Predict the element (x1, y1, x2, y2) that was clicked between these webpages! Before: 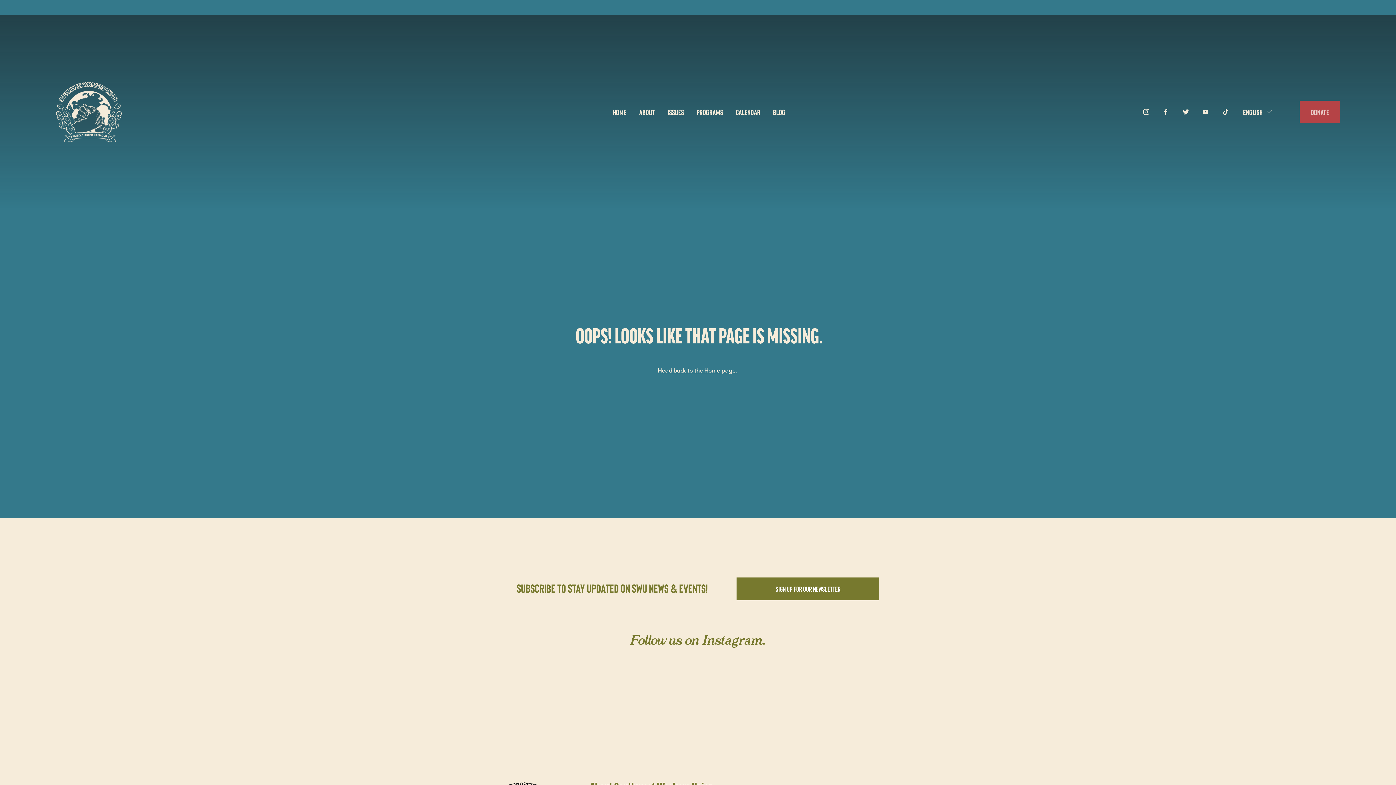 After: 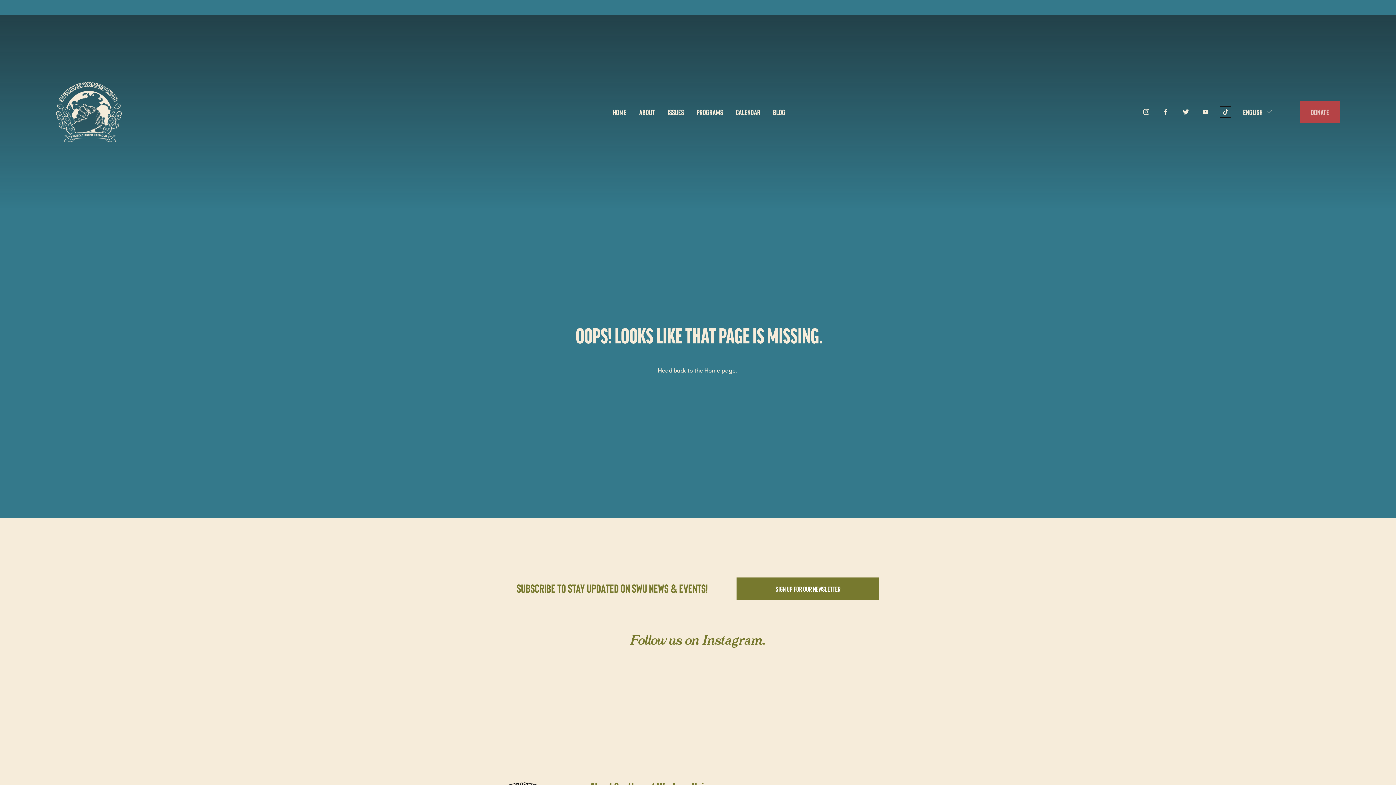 Action: label: TikTok bbox: (1222, 108, 1229, 115)